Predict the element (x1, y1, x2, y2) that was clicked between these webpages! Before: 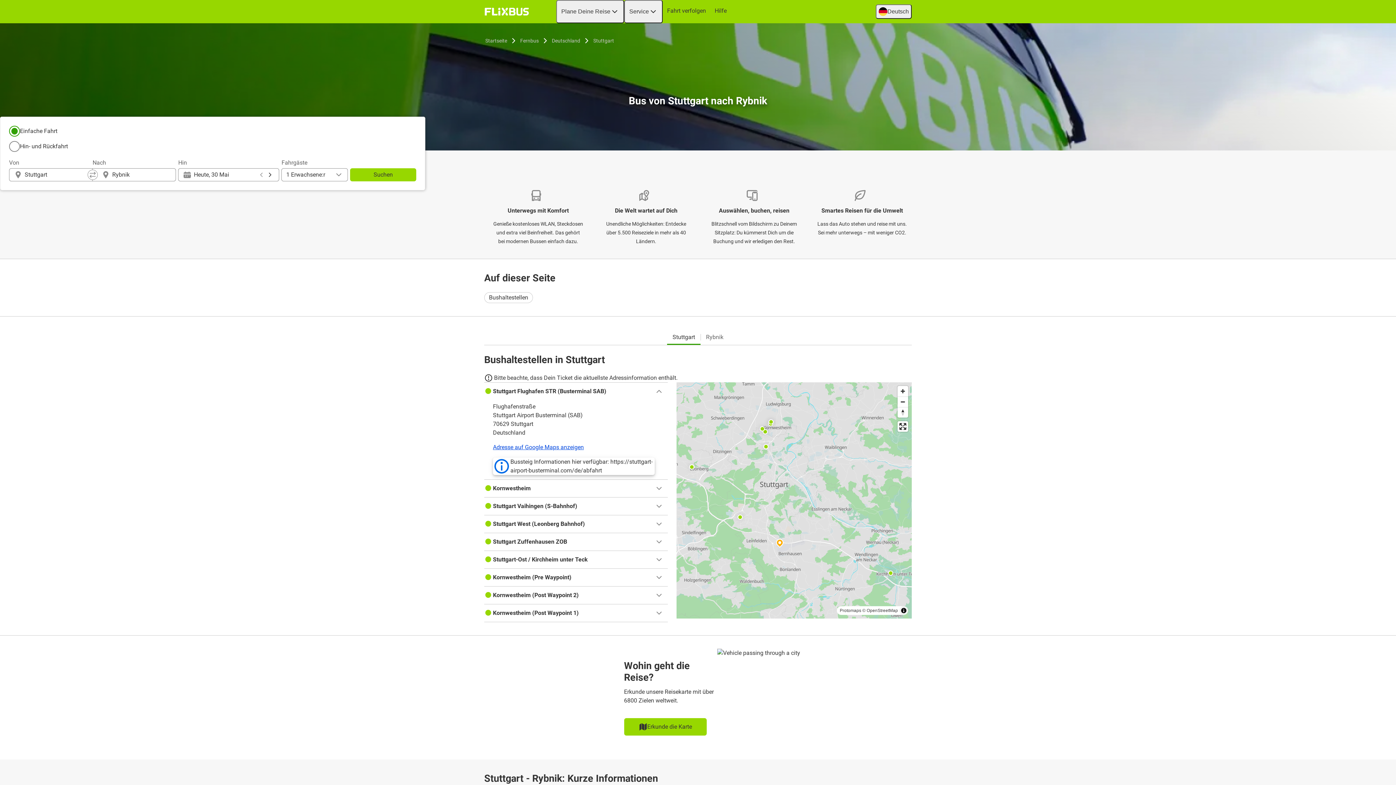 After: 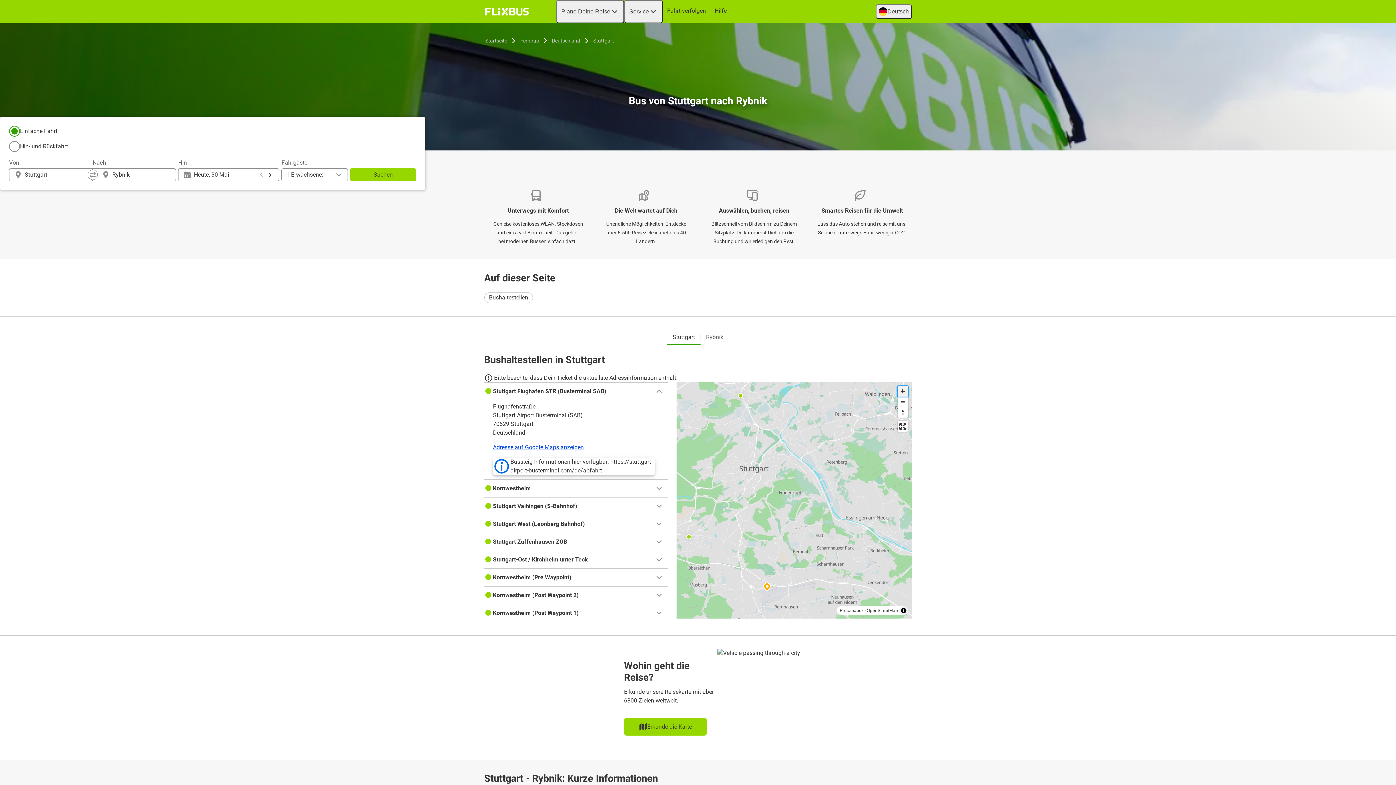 Action: bbox: (897, 386, 908, 396) label: Zoom in